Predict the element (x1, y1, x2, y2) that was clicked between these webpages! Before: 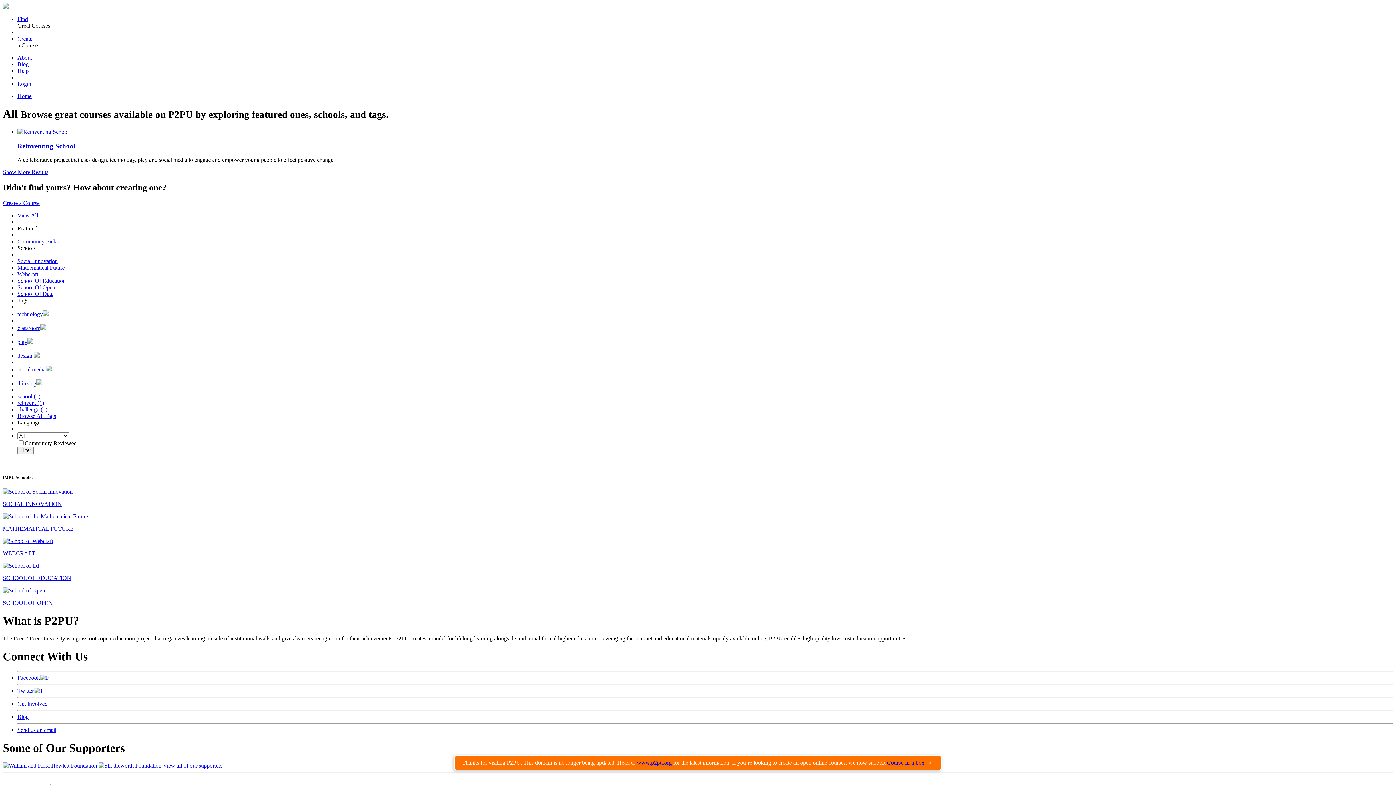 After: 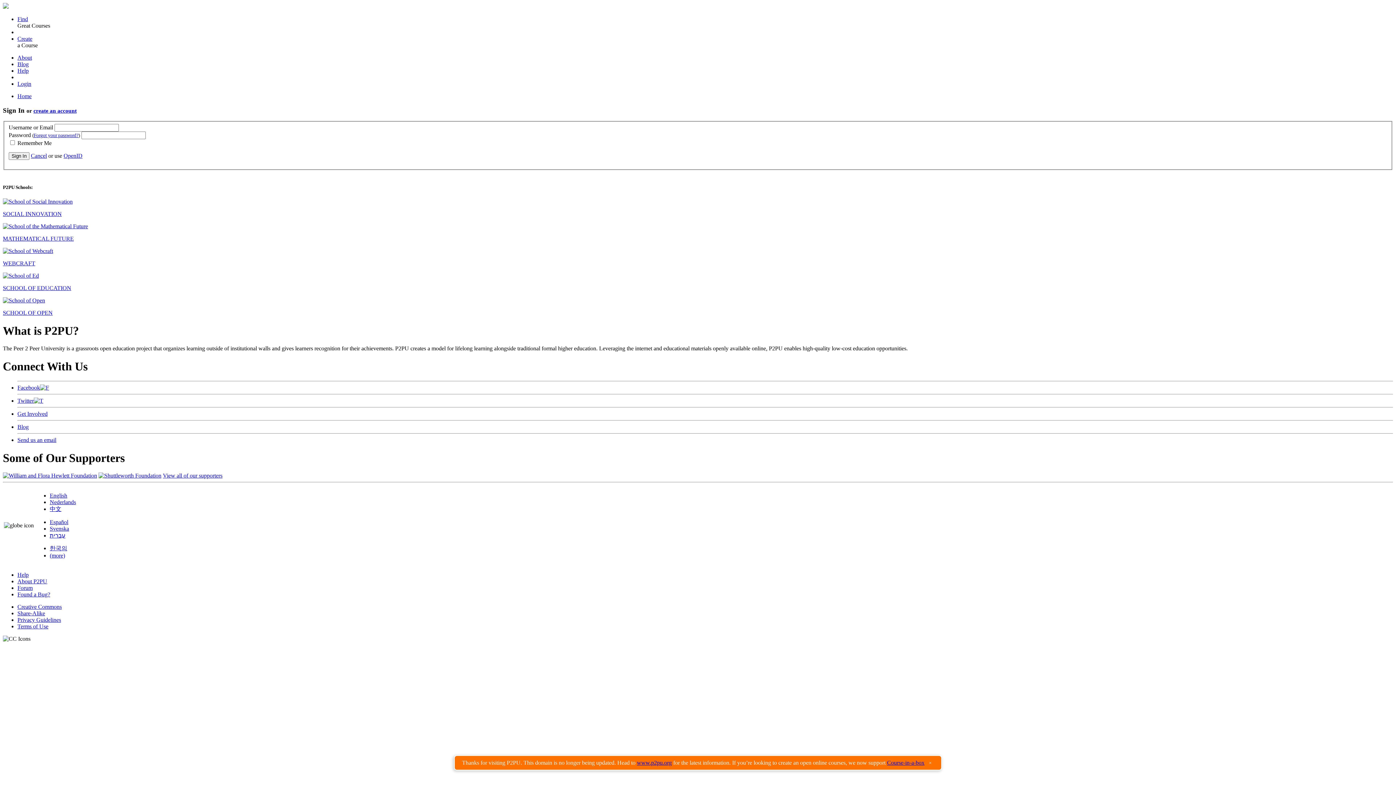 Action: label: Create bbox: (17, 35, 32, 41)